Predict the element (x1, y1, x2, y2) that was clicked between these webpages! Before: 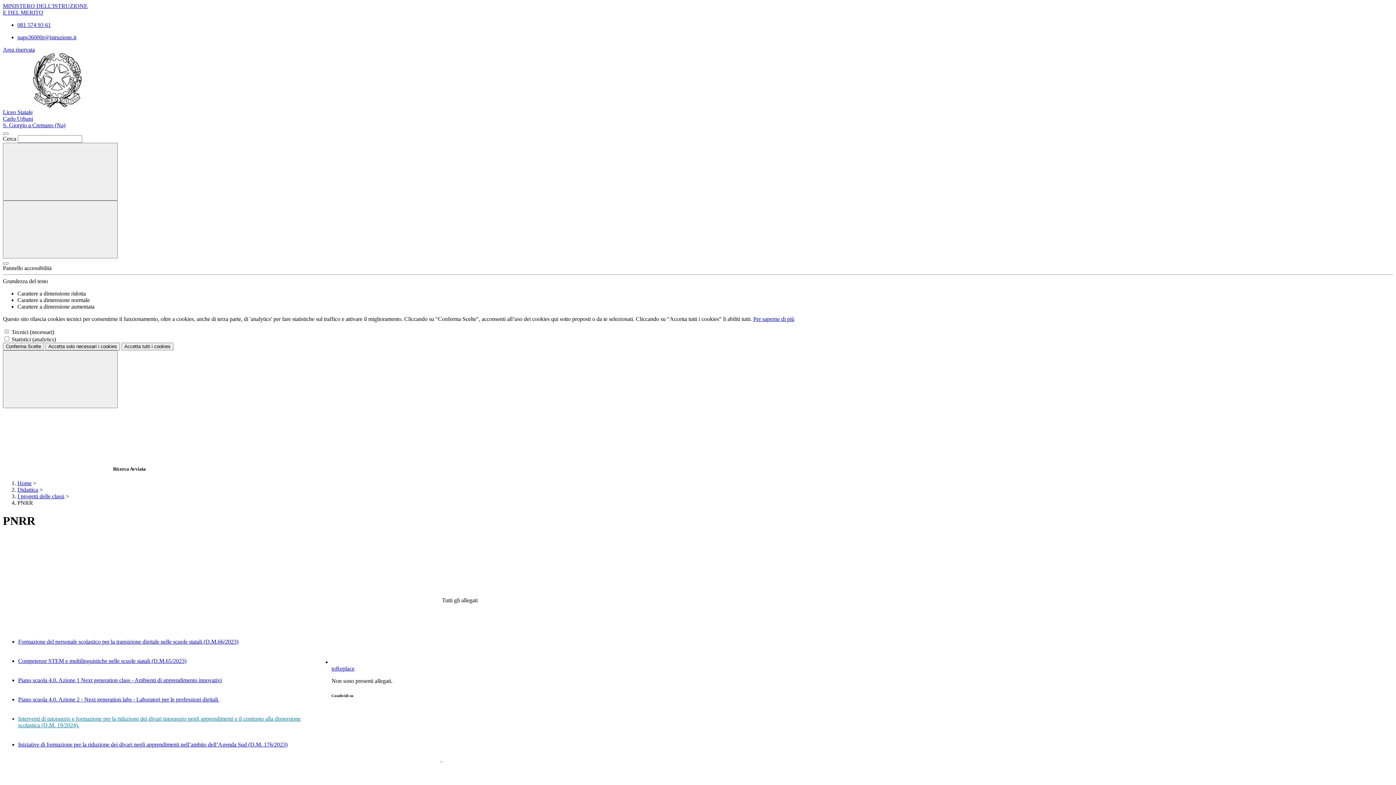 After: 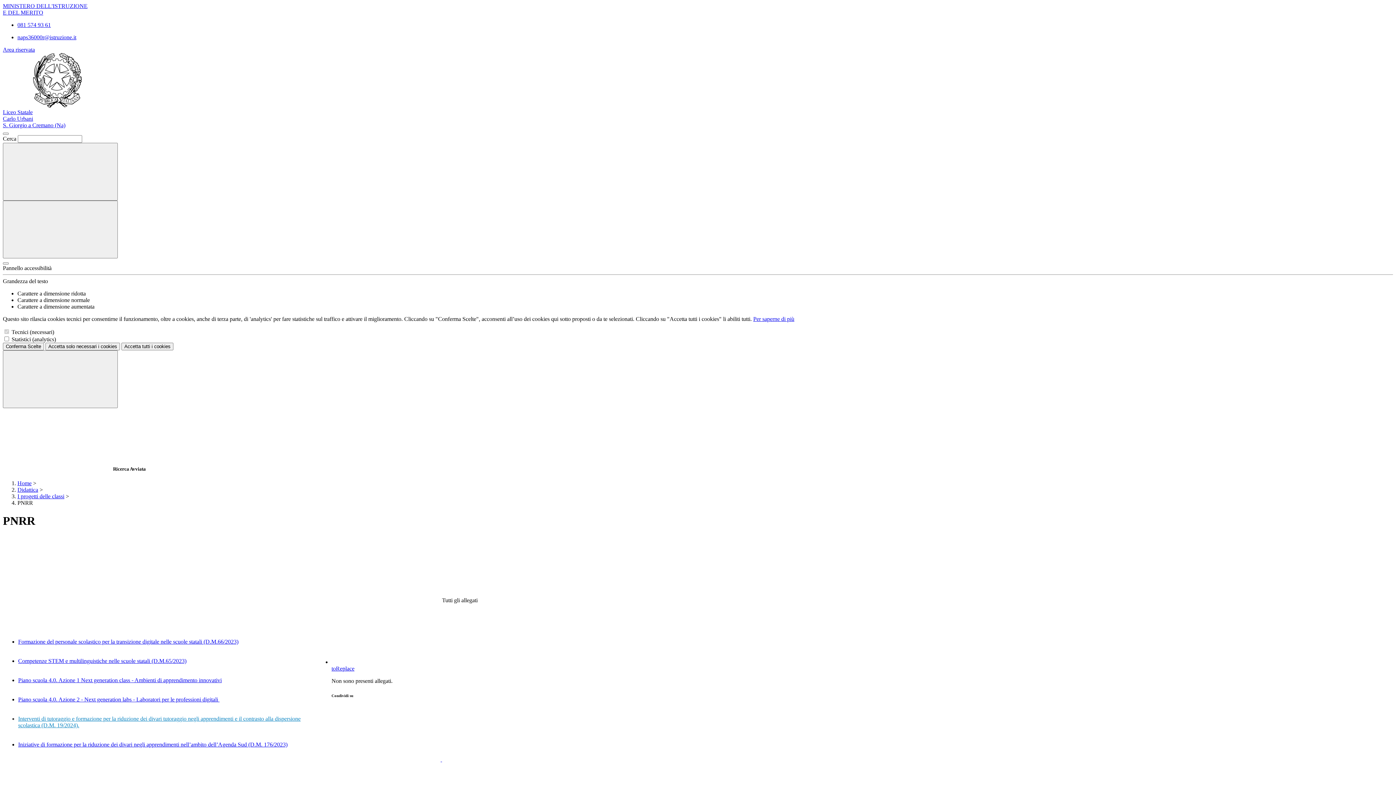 Action: bbox: (17, 21, 50, 28) label: 081 574 93 61